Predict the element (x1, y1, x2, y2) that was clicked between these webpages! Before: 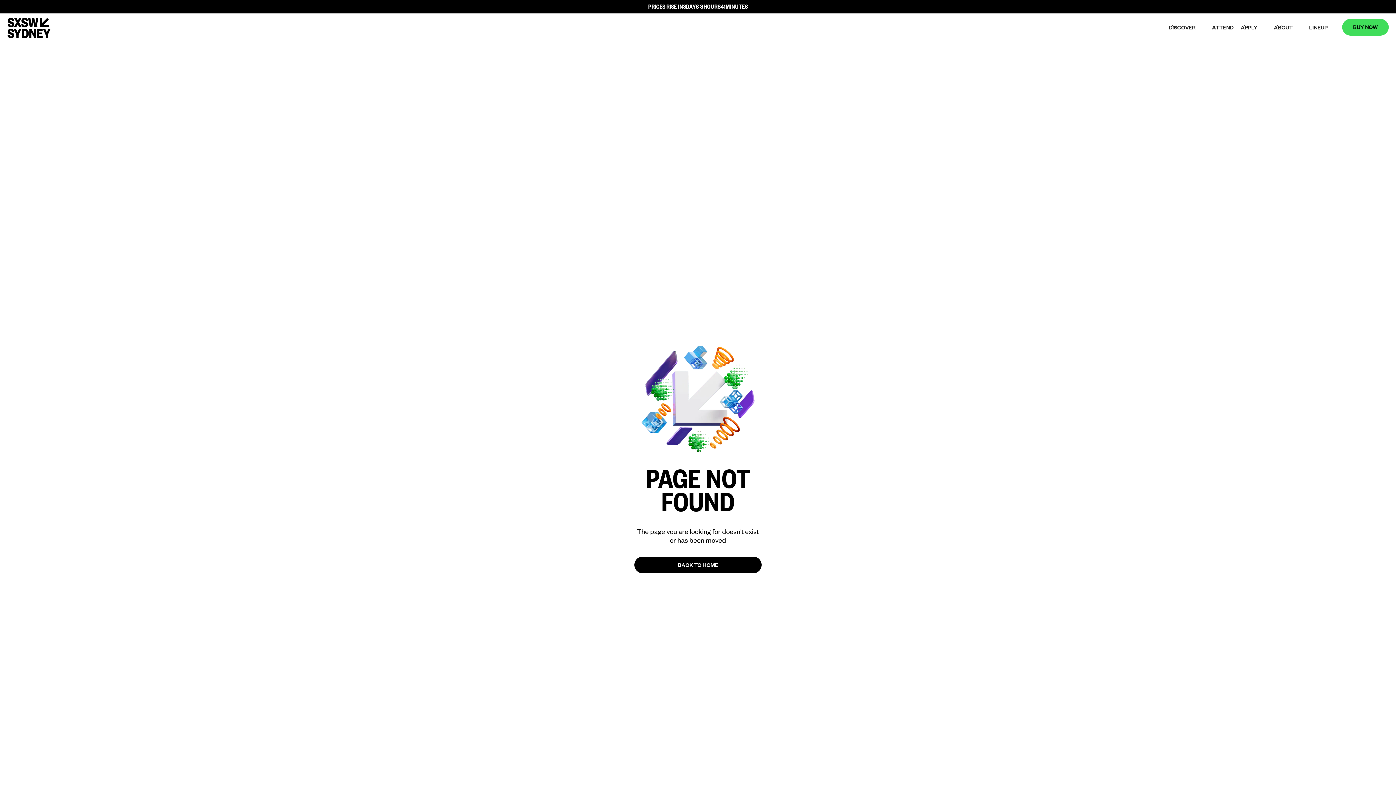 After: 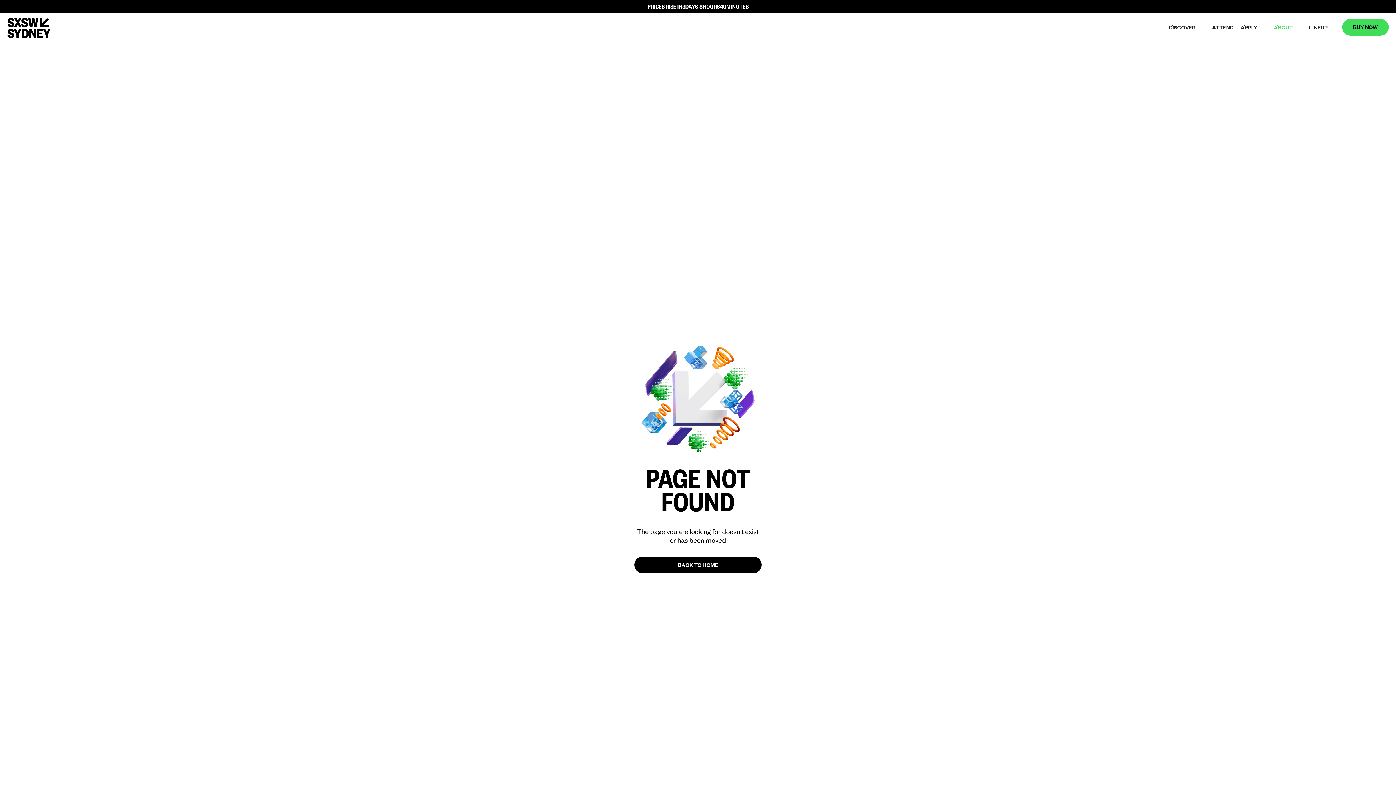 Action: bbox: (1270, 19, 1305, 36) label: ABOUT